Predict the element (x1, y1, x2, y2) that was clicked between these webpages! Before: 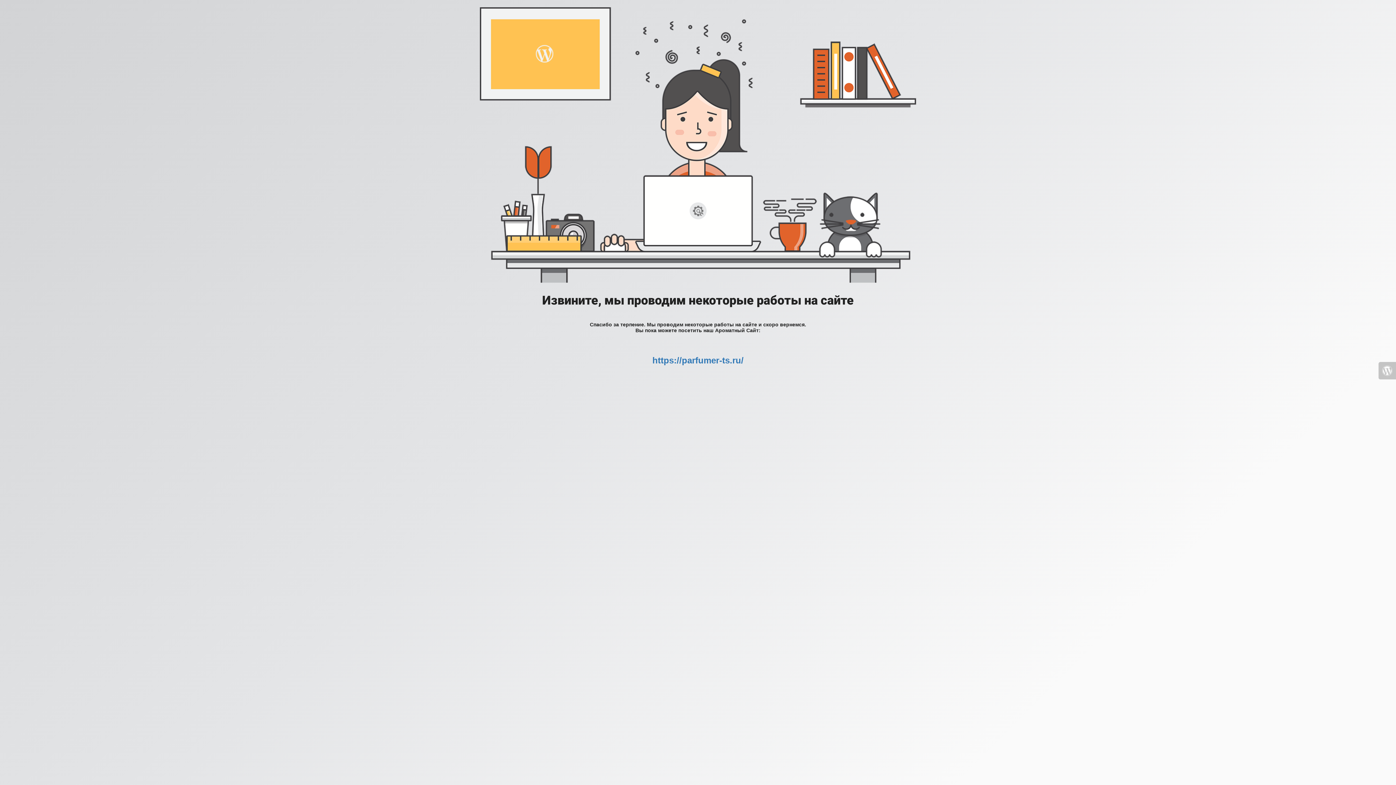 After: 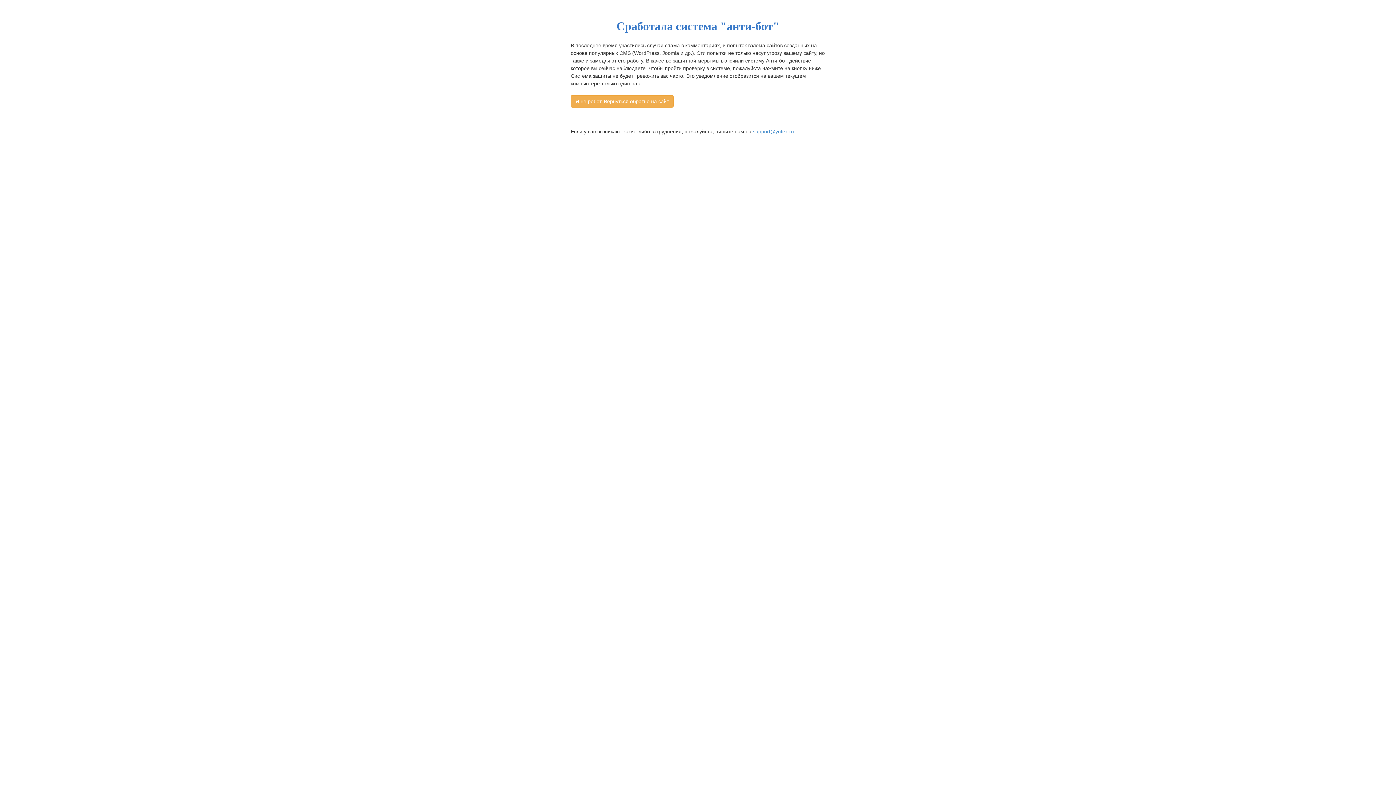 Action: bbox: (1378, 362, 1396, 379)